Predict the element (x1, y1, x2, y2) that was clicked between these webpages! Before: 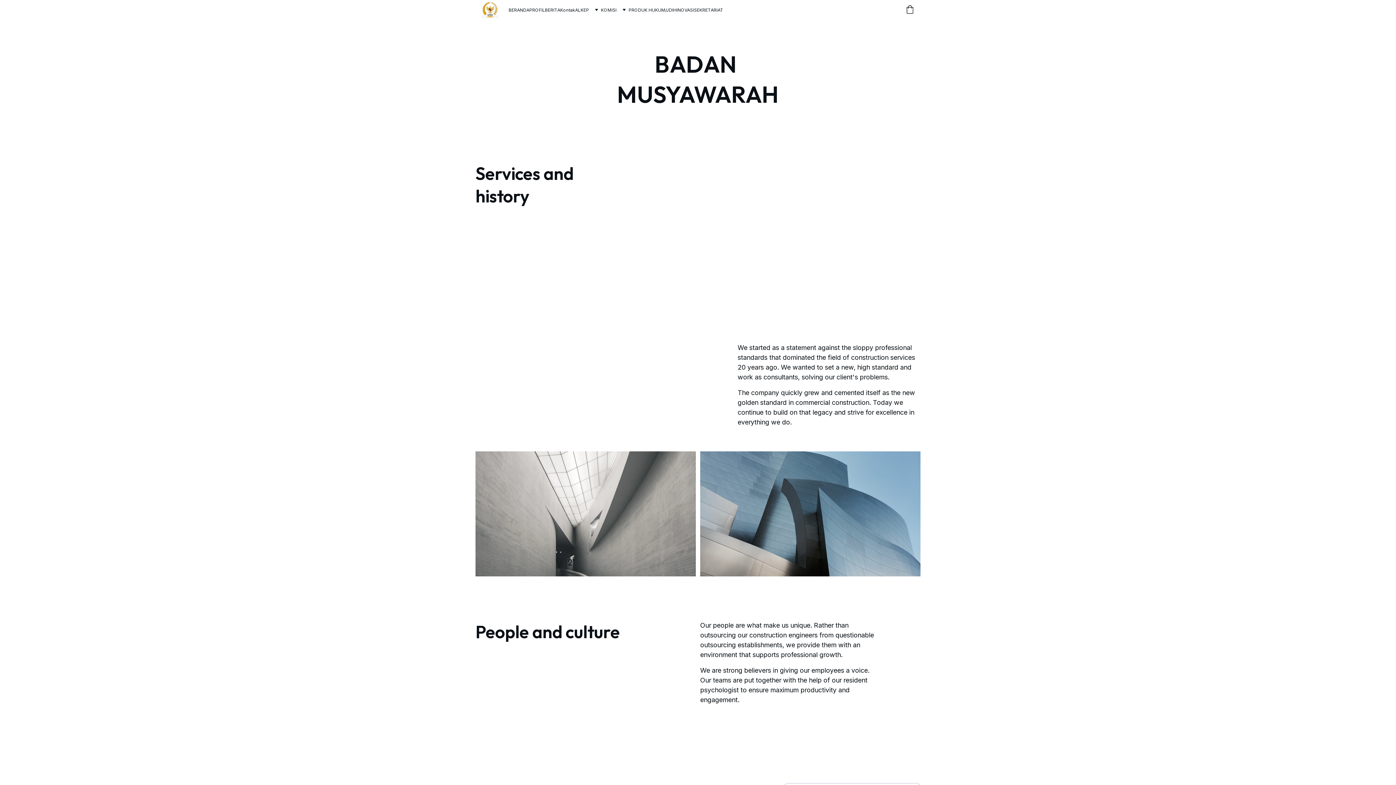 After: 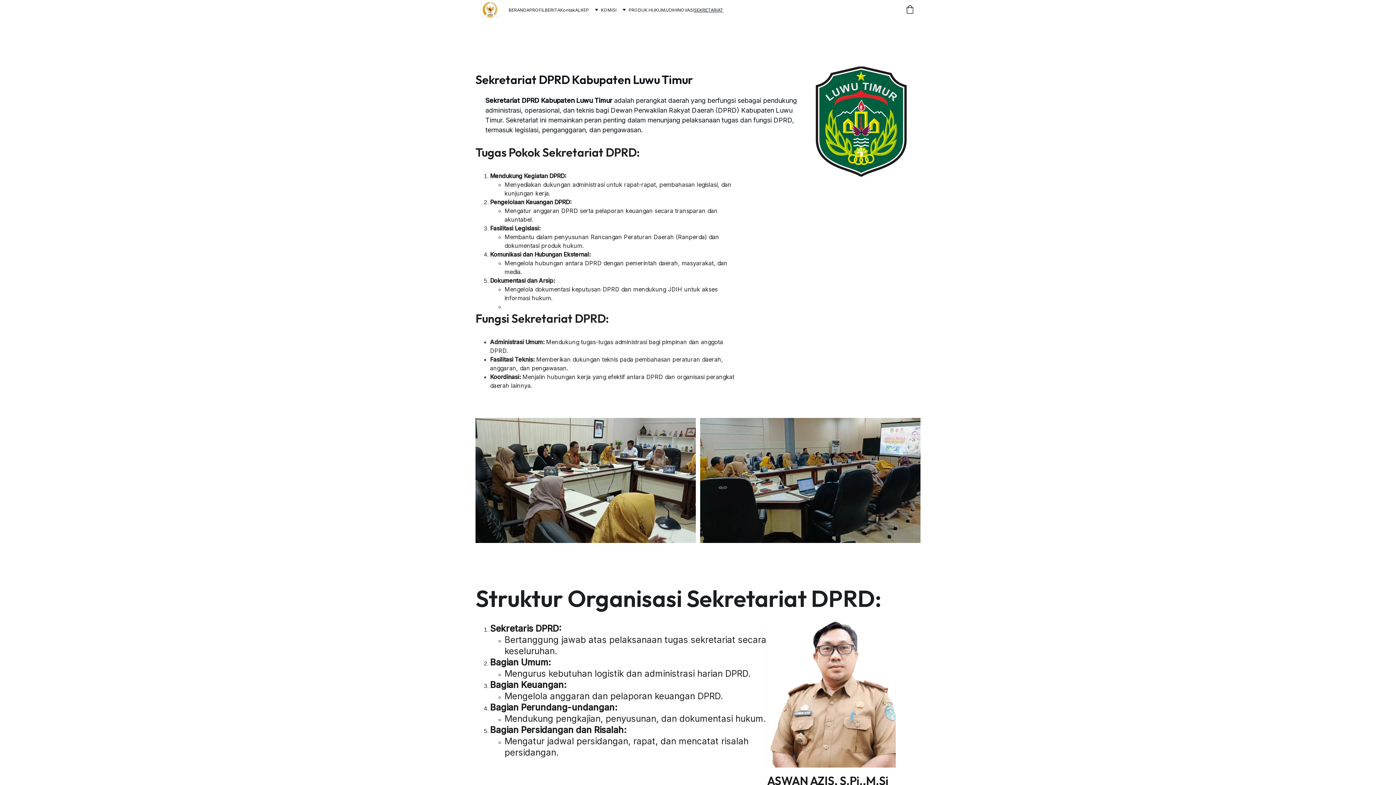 Action: bbox: (694, 6, 723, 13) label: SEKRETARIAT